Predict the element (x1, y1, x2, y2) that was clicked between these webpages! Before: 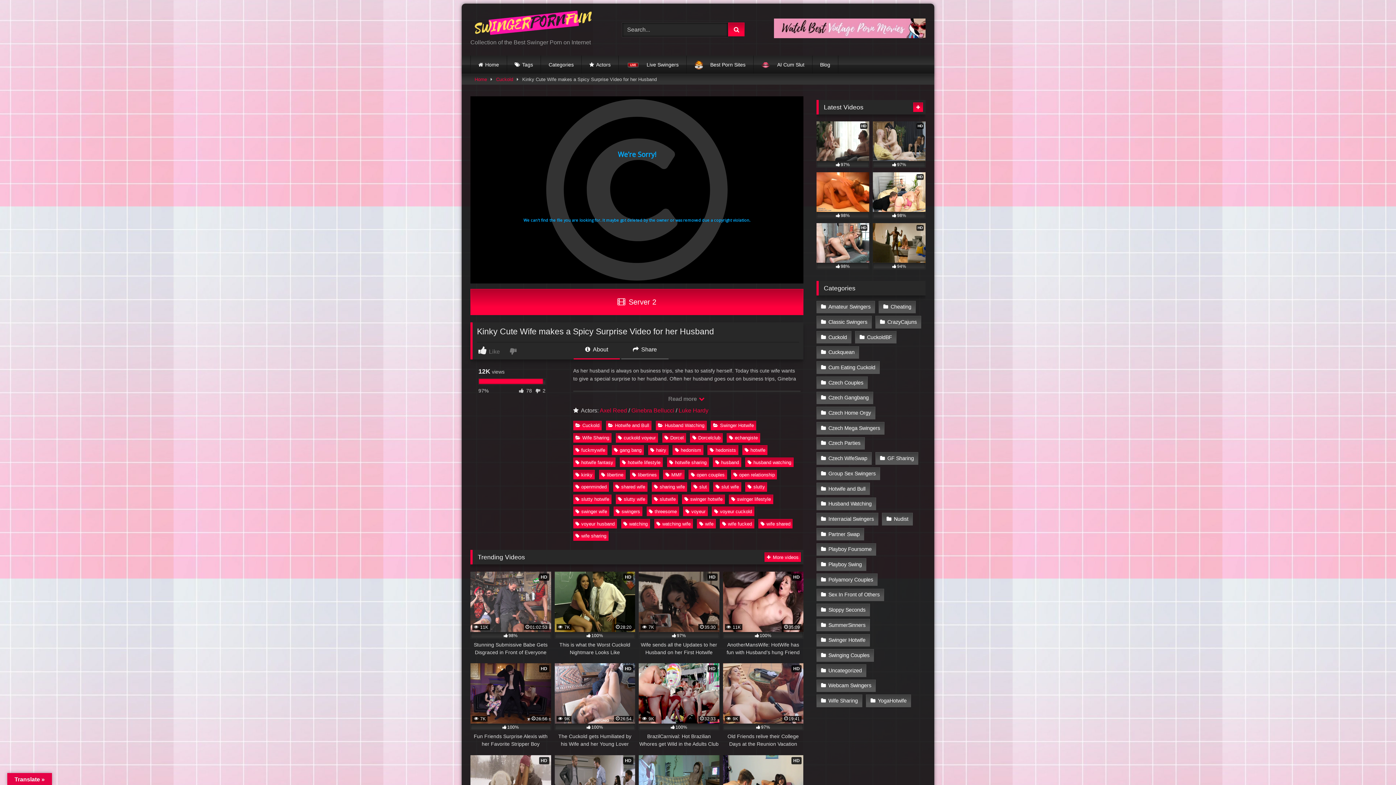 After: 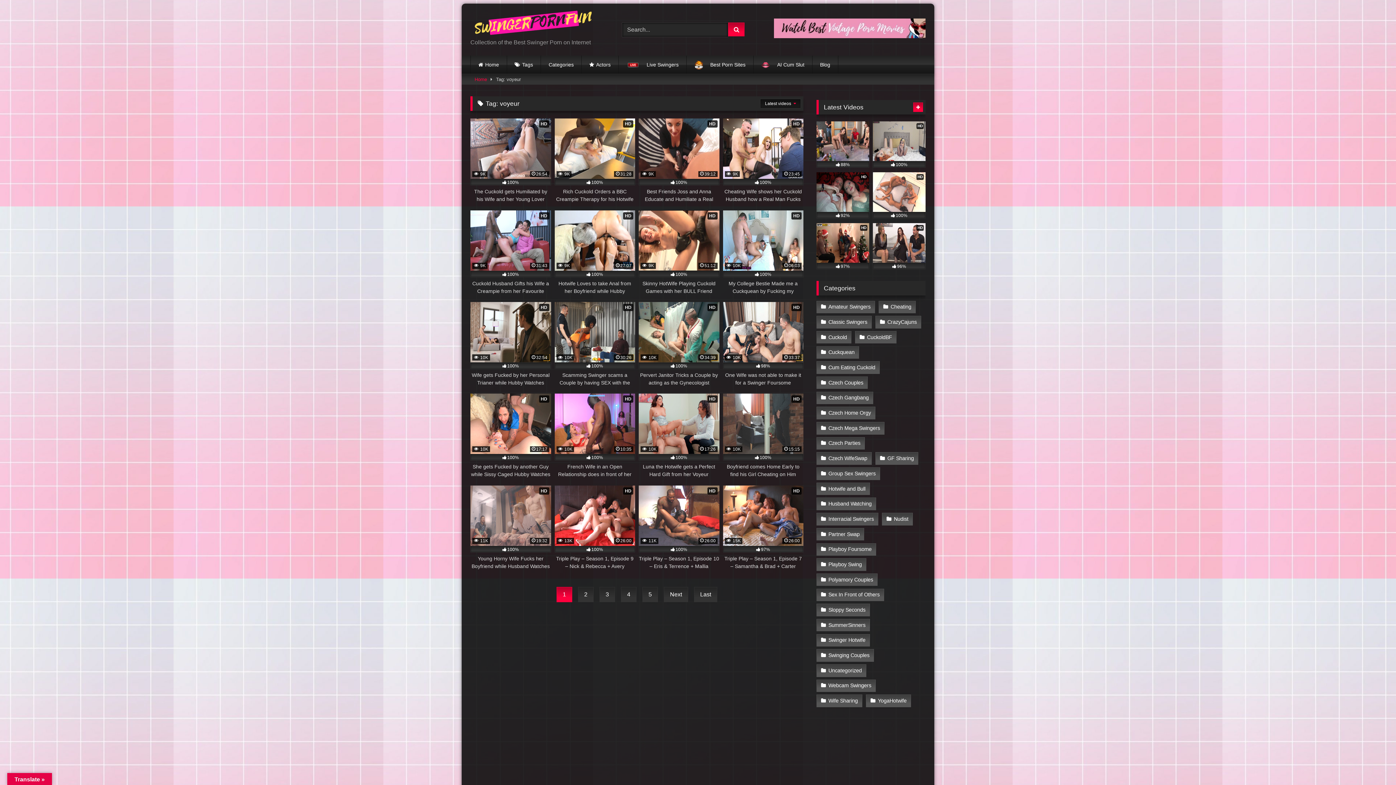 Action: bbox: (683, 507, 707, 516) label: voyeur